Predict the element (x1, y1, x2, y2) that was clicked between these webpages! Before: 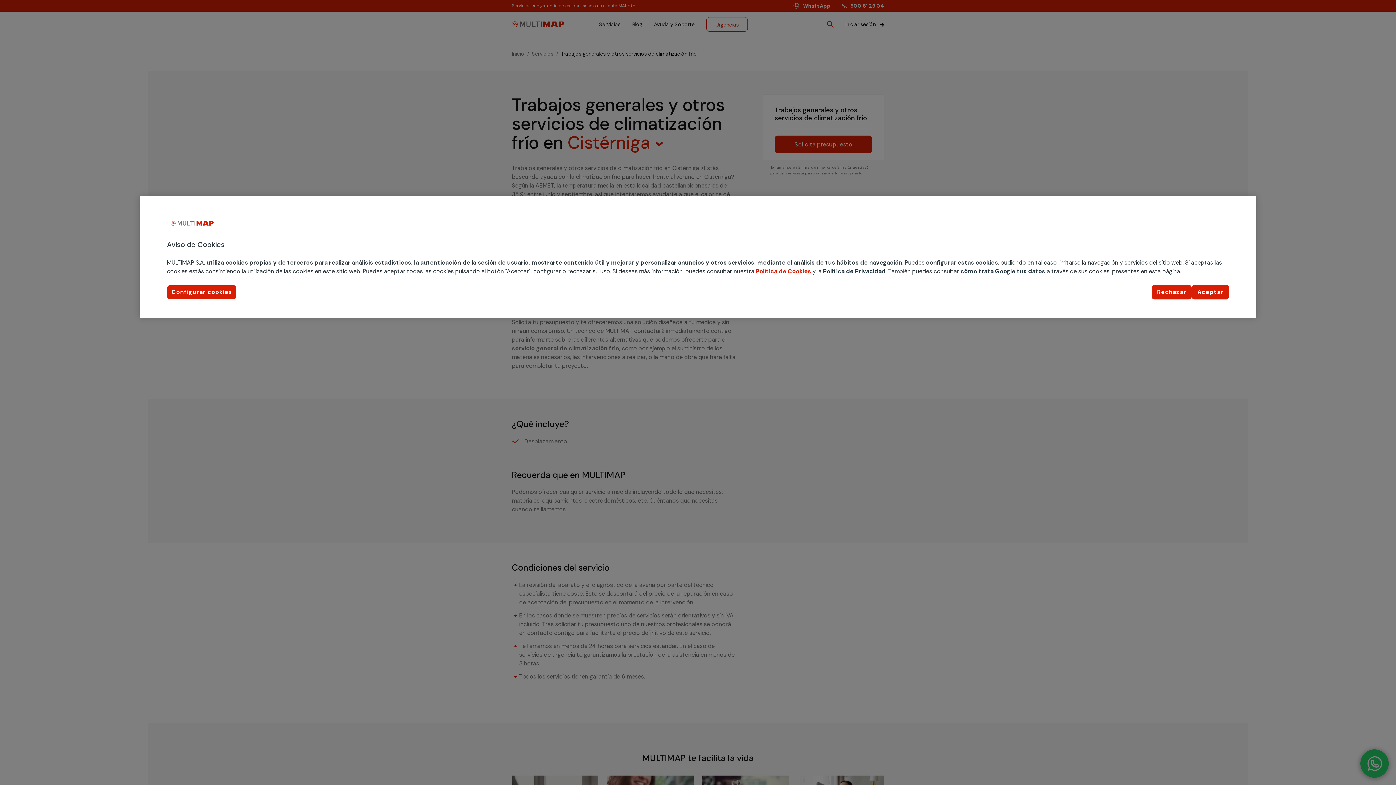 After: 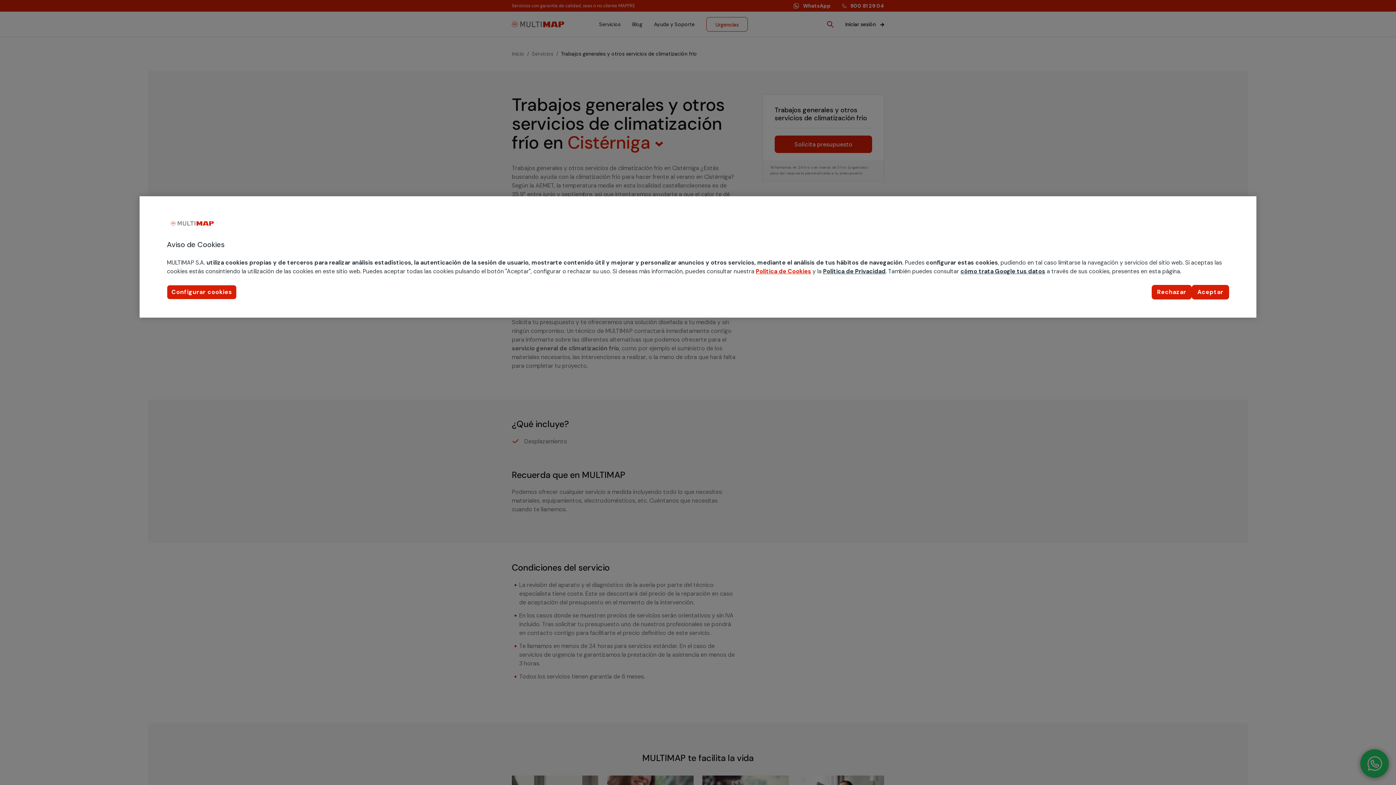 Action: label: cómo trata Google tus datos bbox: (960, 267, 1045, 276)